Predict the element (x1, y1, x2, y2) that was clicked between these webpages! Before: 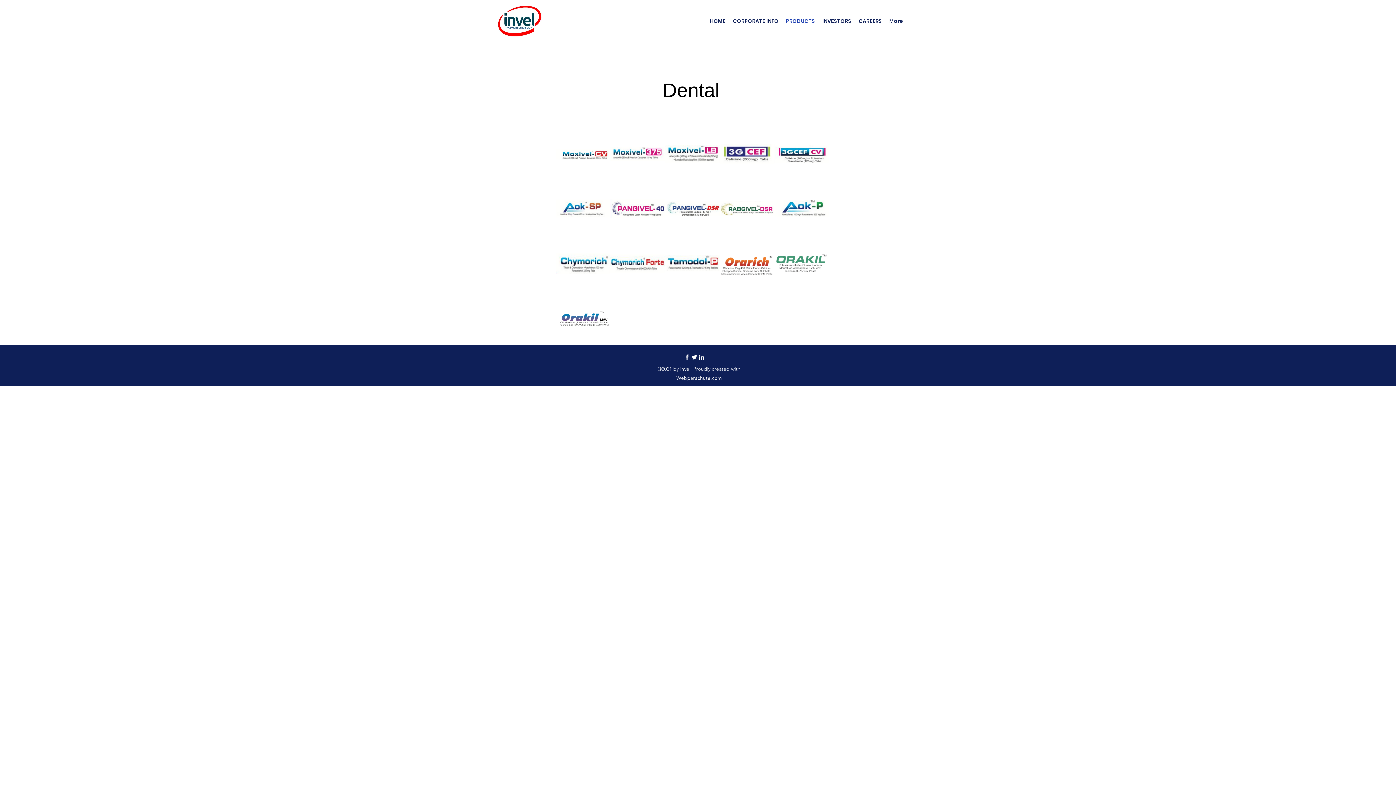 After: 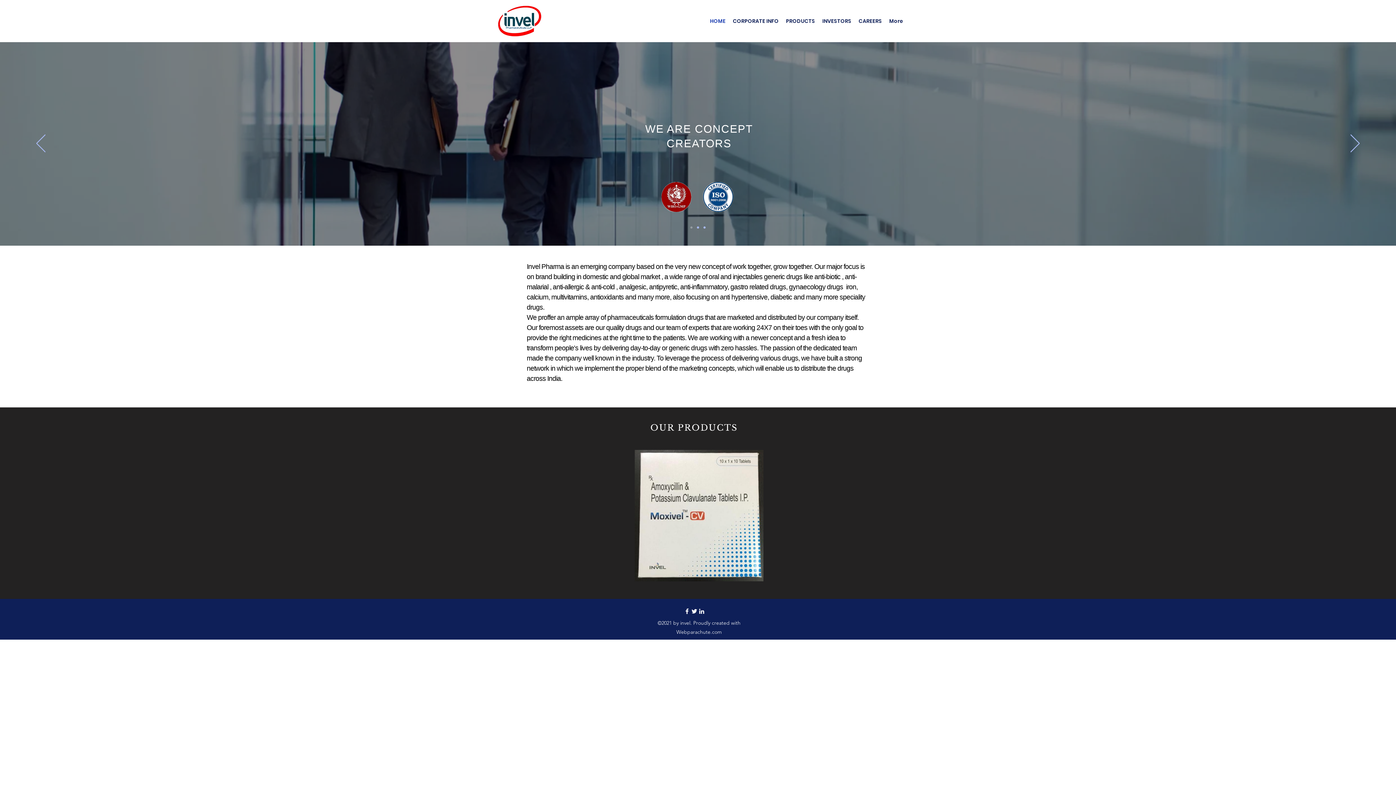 Action: bbox: (495, 2, 544, 39)